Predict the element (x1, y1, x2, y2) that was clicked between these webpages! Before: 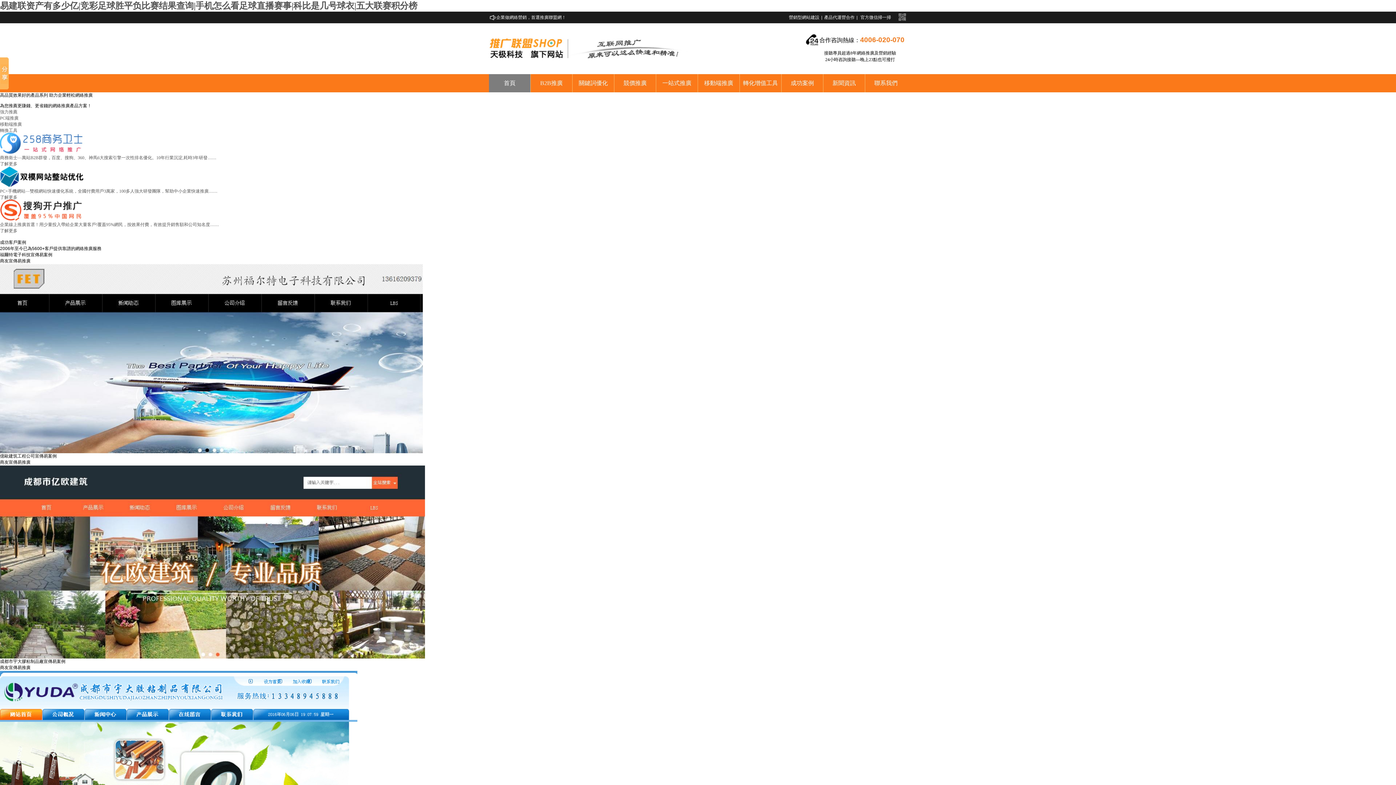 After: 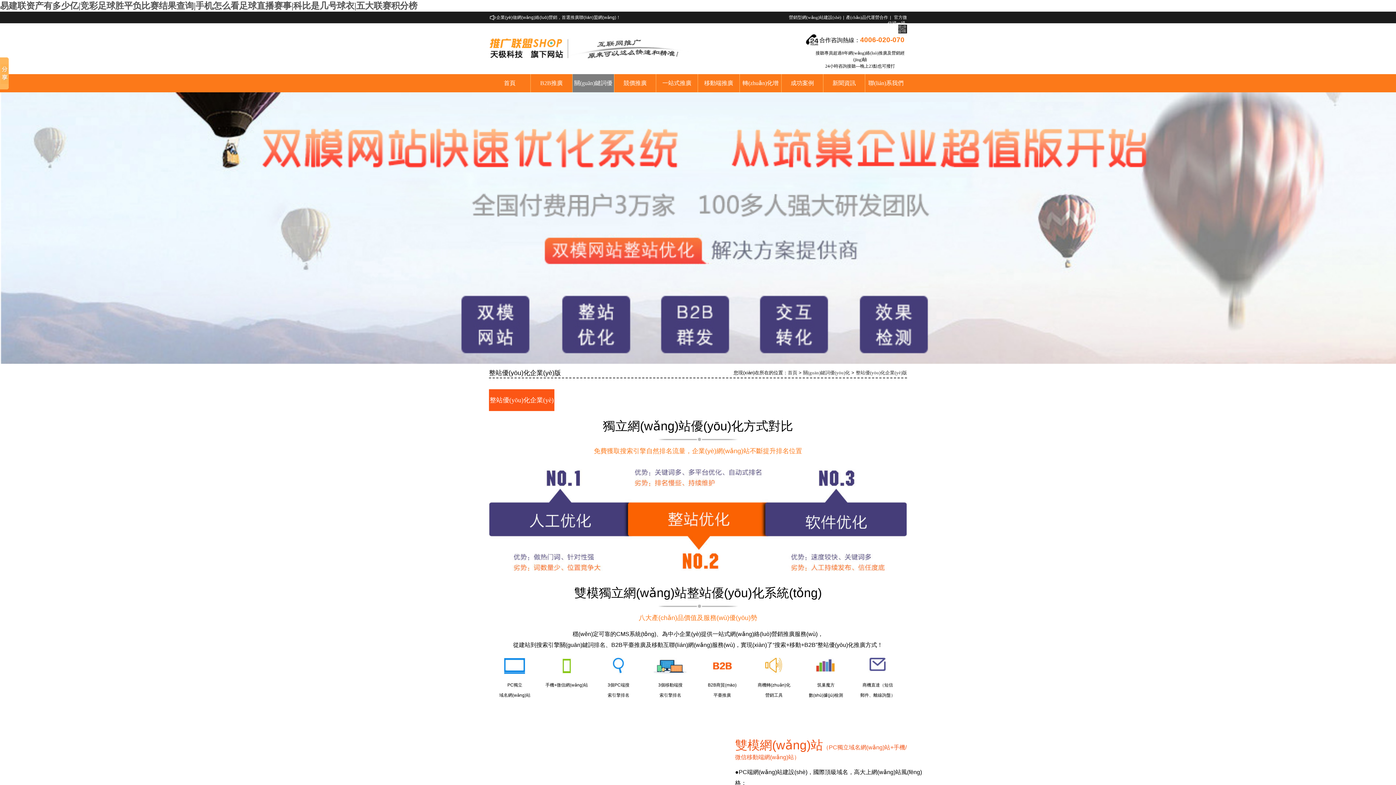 Action: label: 關鍵詞優化 bbox: (572, 74, 614, 92)